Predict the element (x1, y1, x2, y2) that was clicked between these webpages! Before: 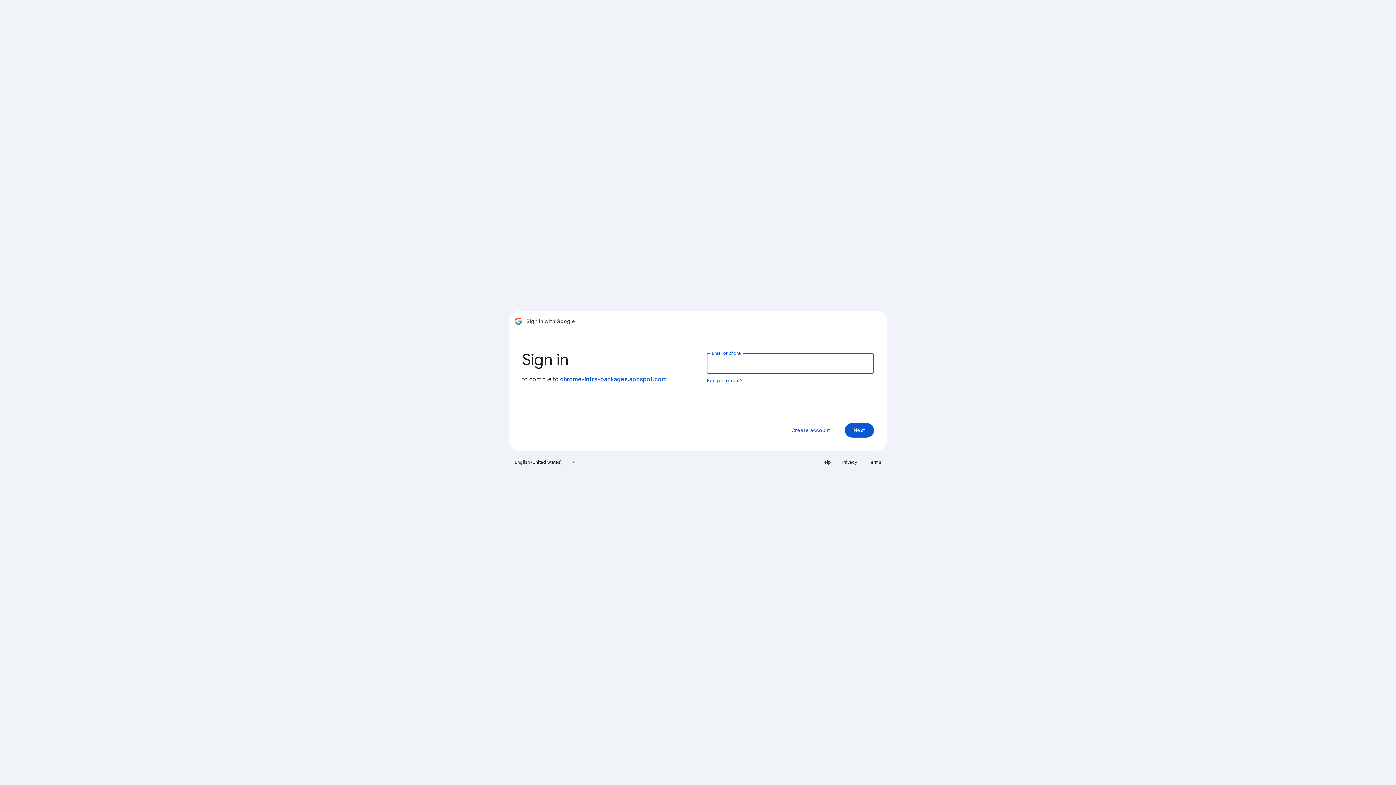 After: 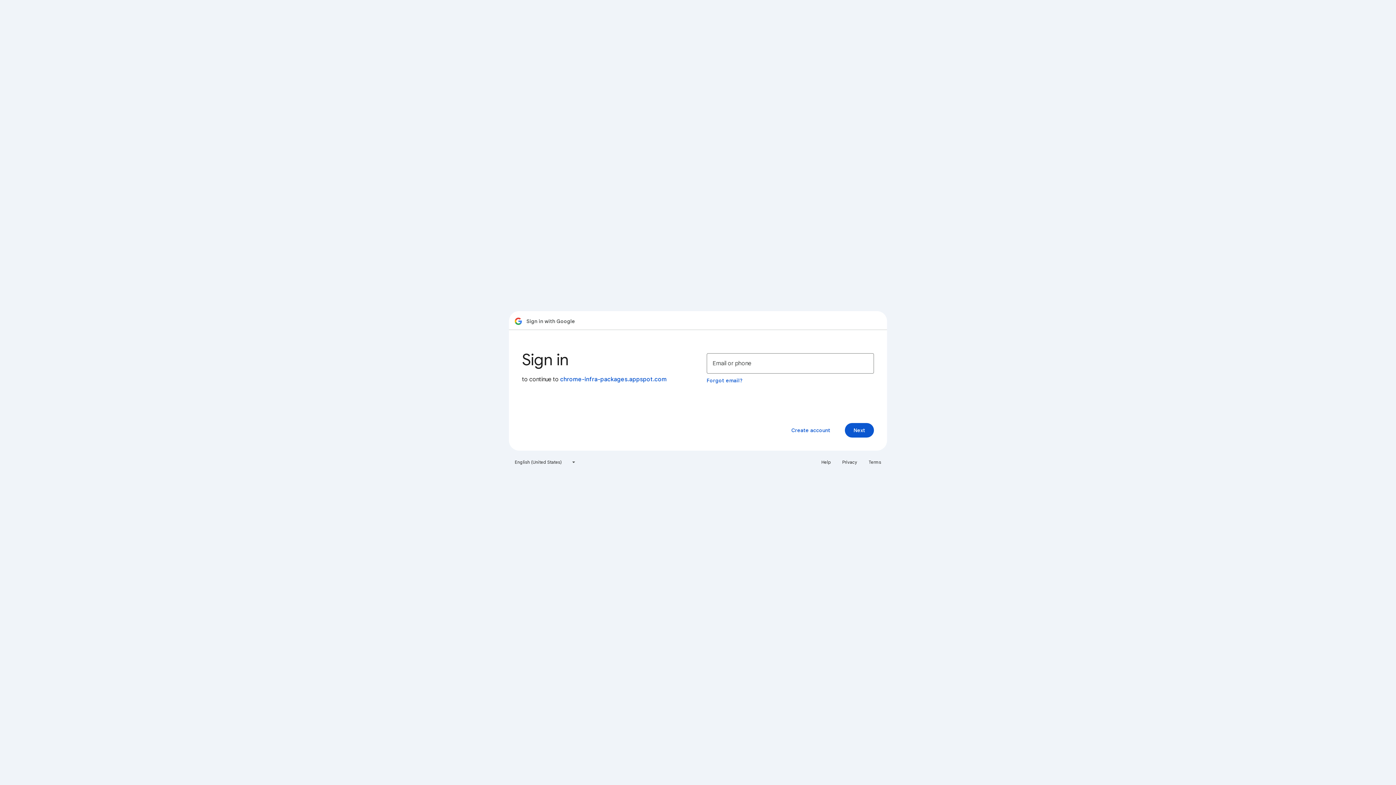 Action: bbox: (838, 456, 861, 468) label: Privacy